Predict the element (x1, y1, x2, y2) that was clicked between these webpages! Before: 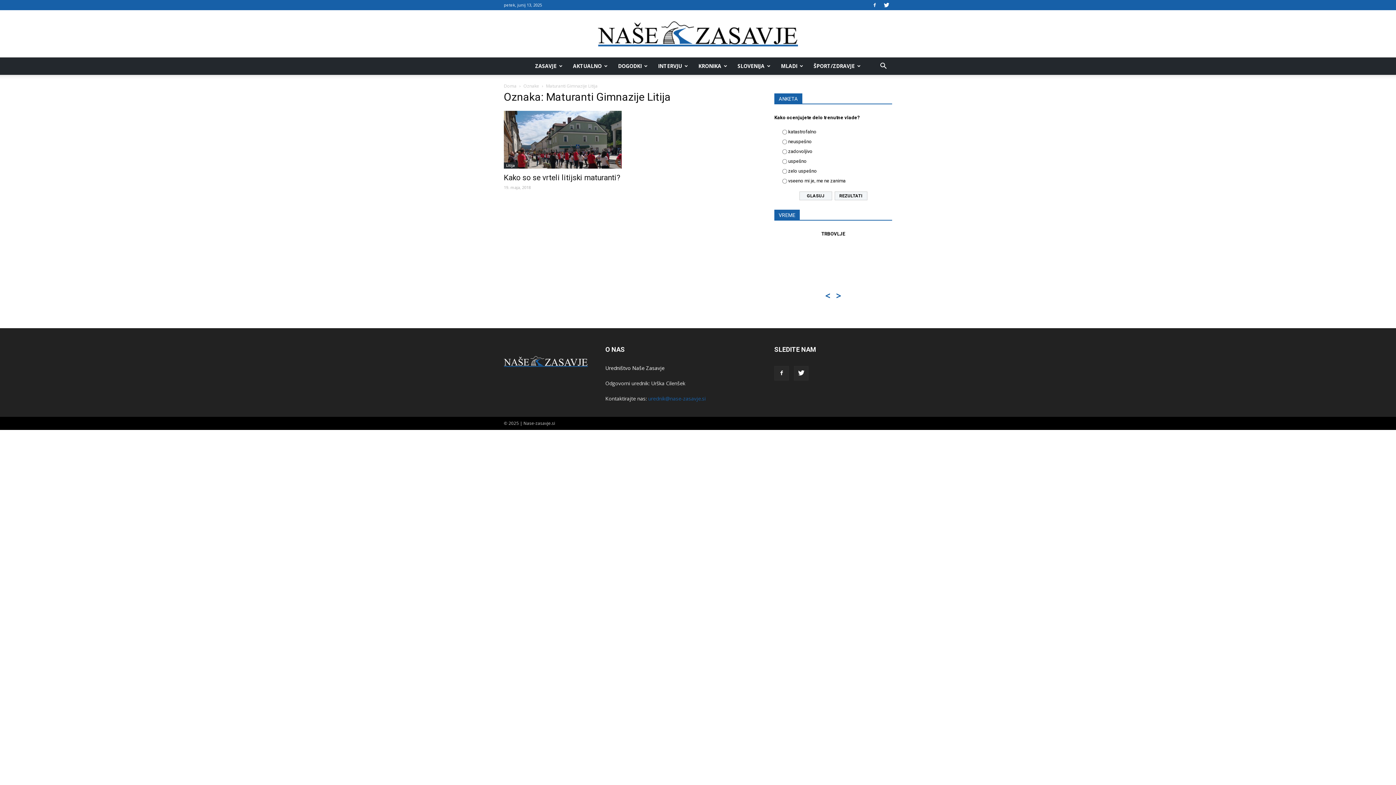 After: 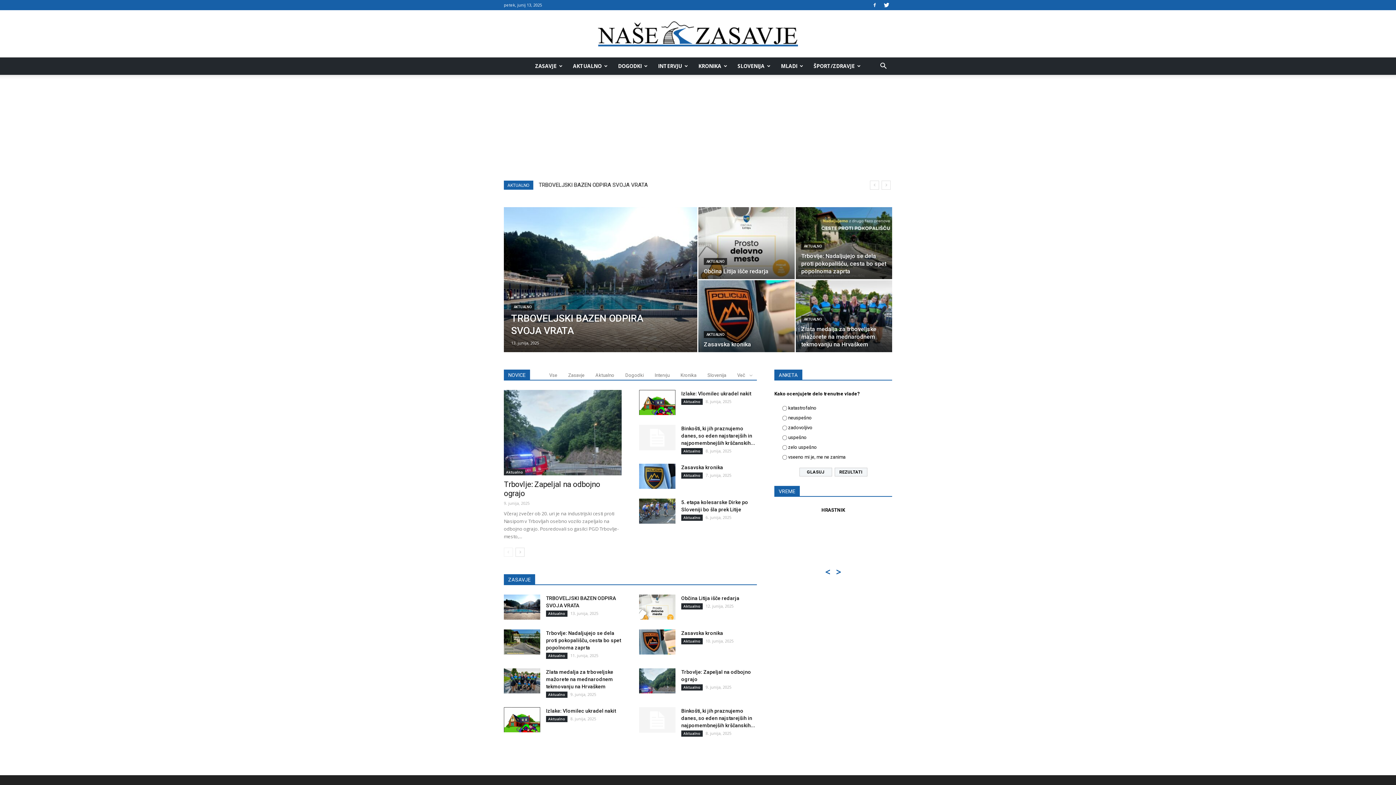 Action: bbox: (504, 362, 588, 368)